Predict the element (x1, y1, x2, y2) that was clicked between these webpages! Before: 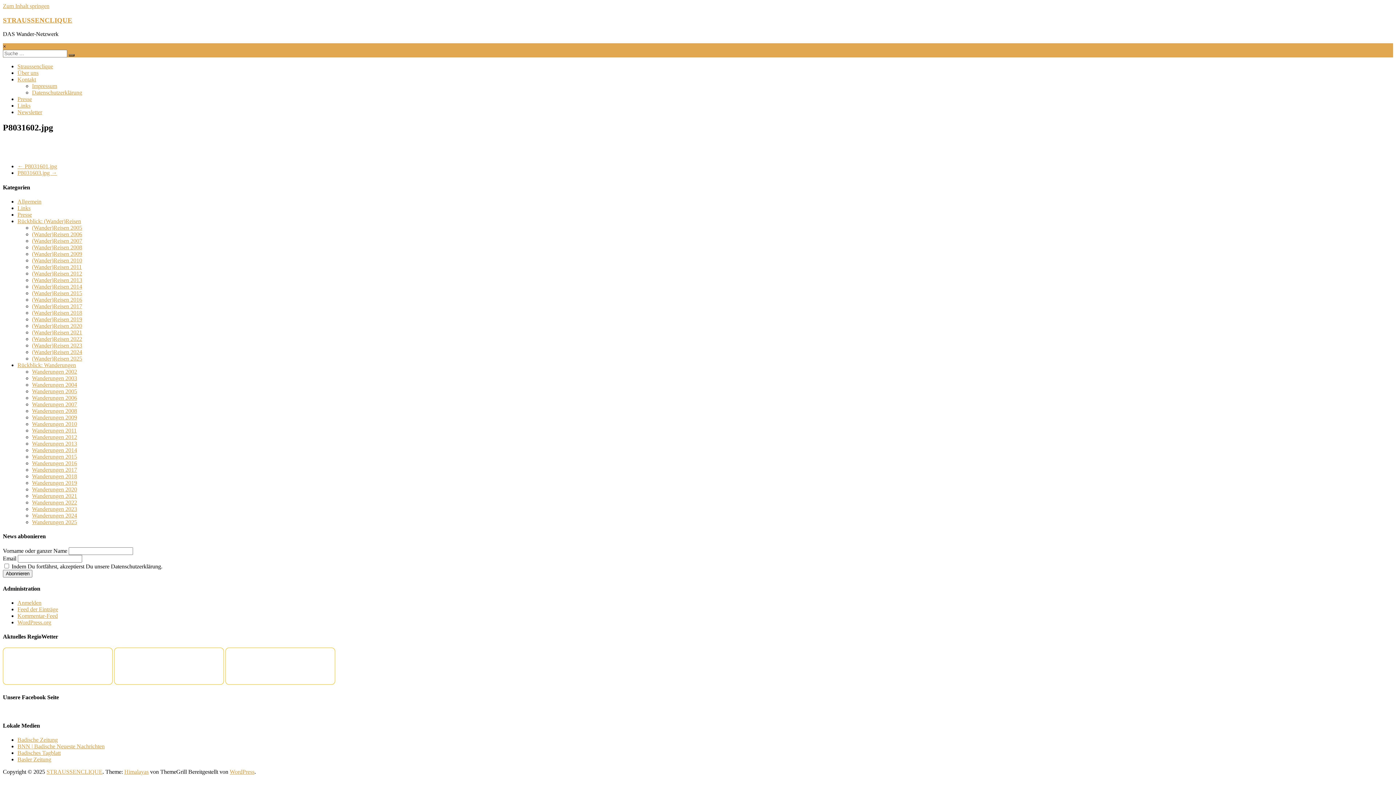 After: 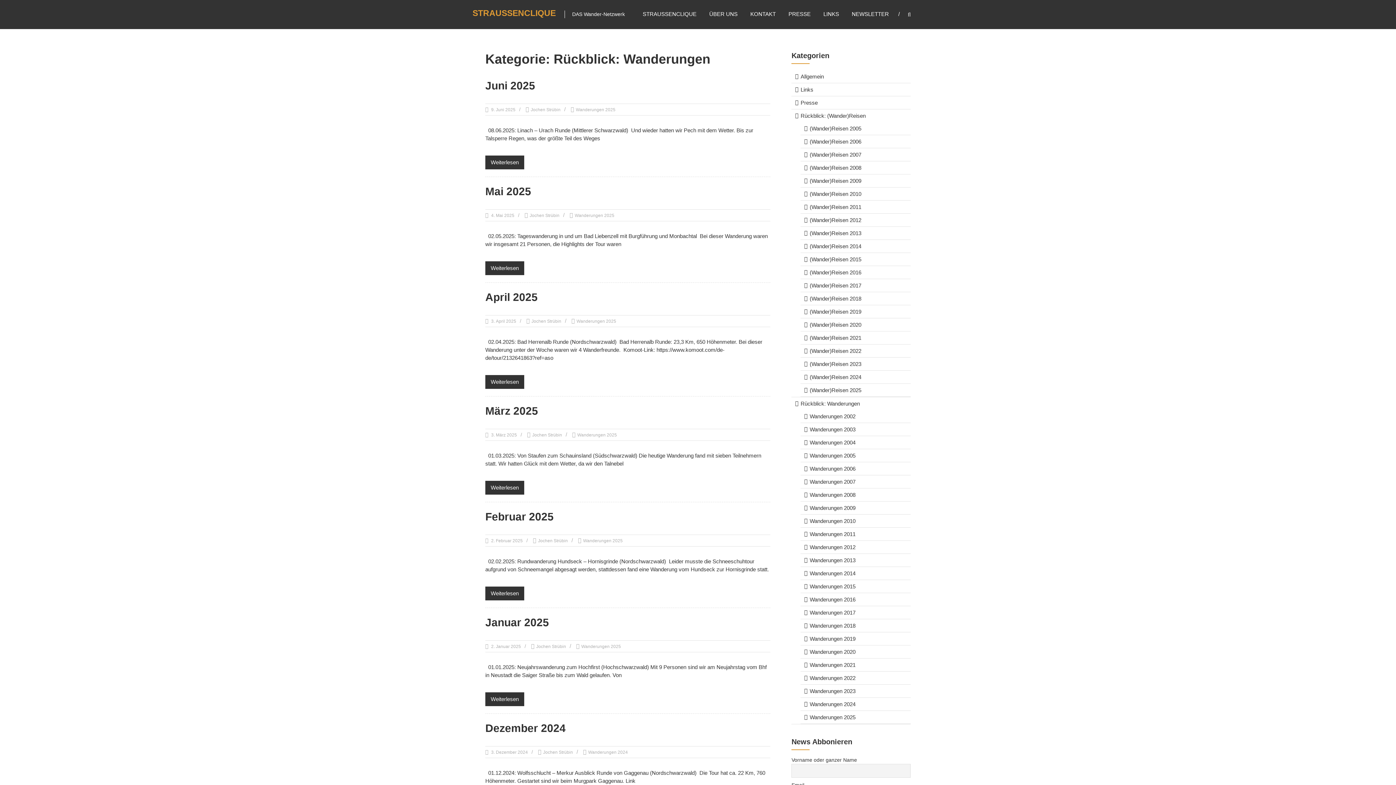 Action: bbox: (17, 362, 76, 368) label: Rückblick: Wanderungen